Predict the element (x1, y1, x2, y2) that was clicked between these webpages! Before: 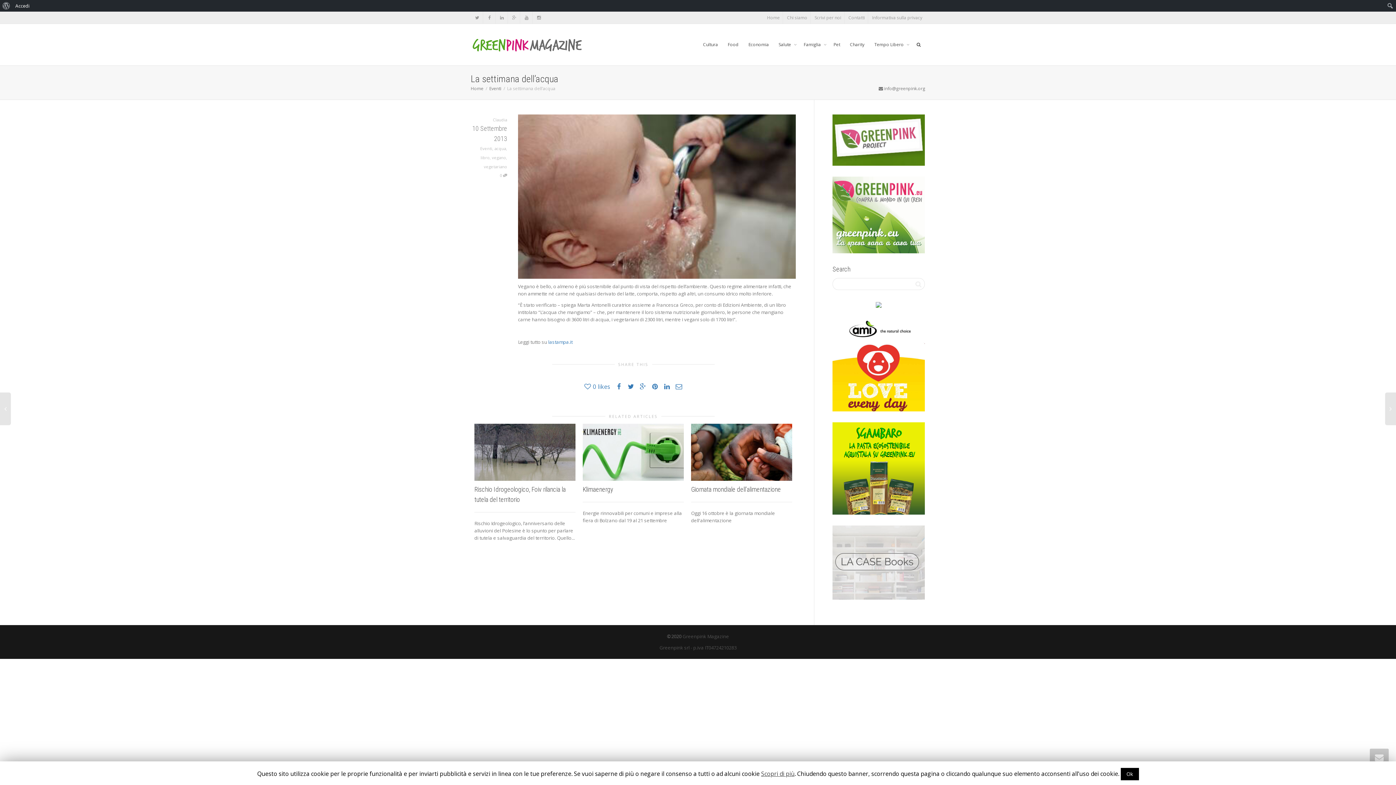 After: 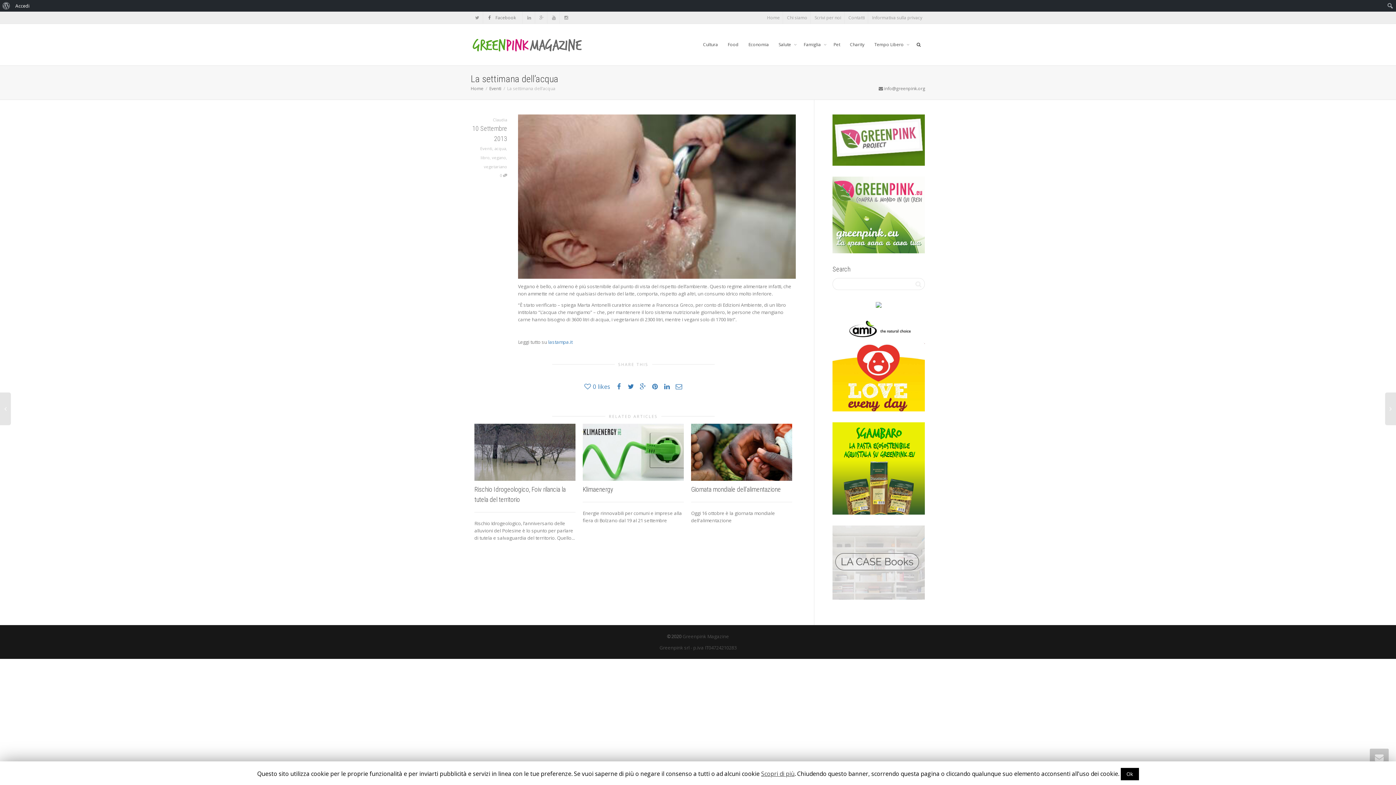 Action: label: Facebook bbox: (483, 11, 495, 23)